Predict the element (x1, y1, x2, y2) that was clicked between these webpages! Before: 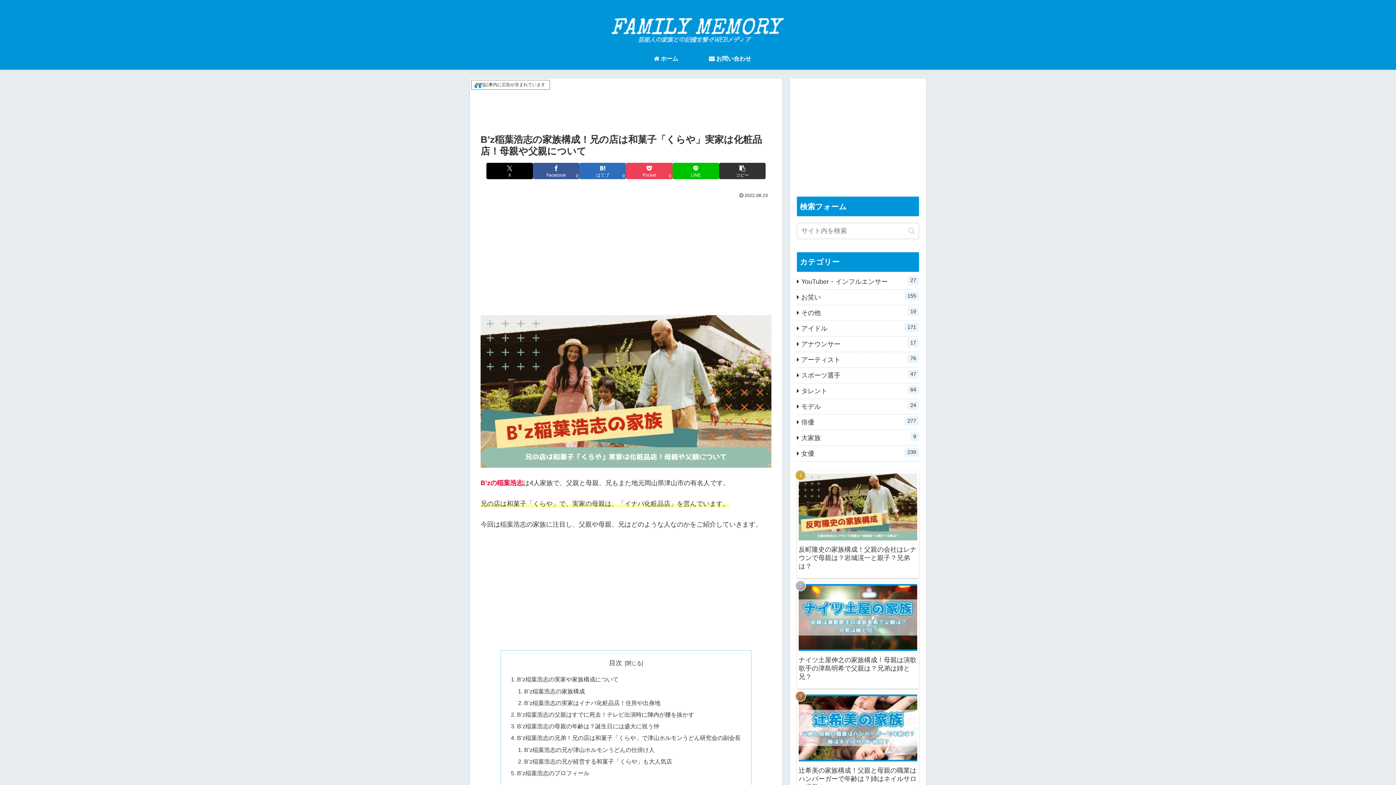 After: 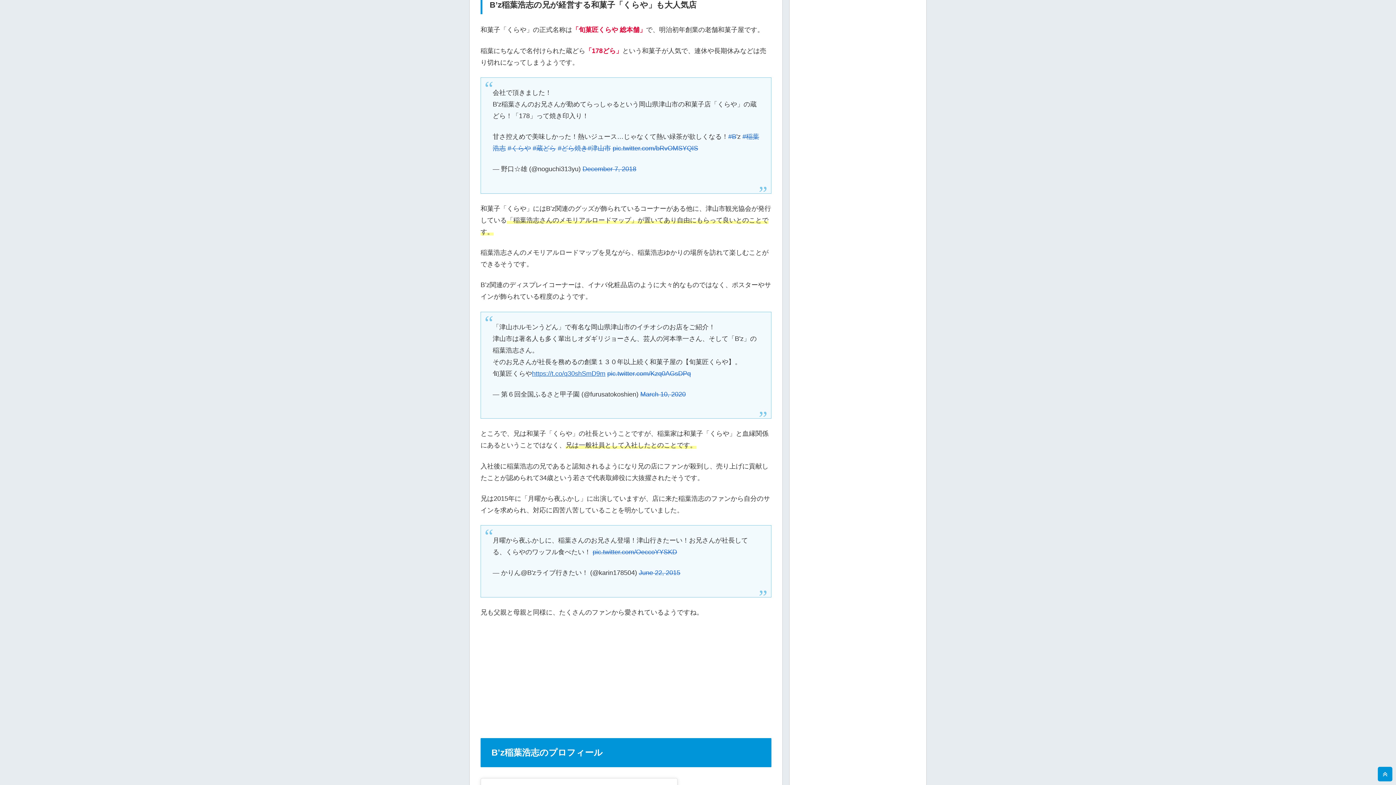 Action: bbox: (524, 758, 672, 765) label: B’z稲葉浩志の兄が経営する和菓子「くらや」も大人気店